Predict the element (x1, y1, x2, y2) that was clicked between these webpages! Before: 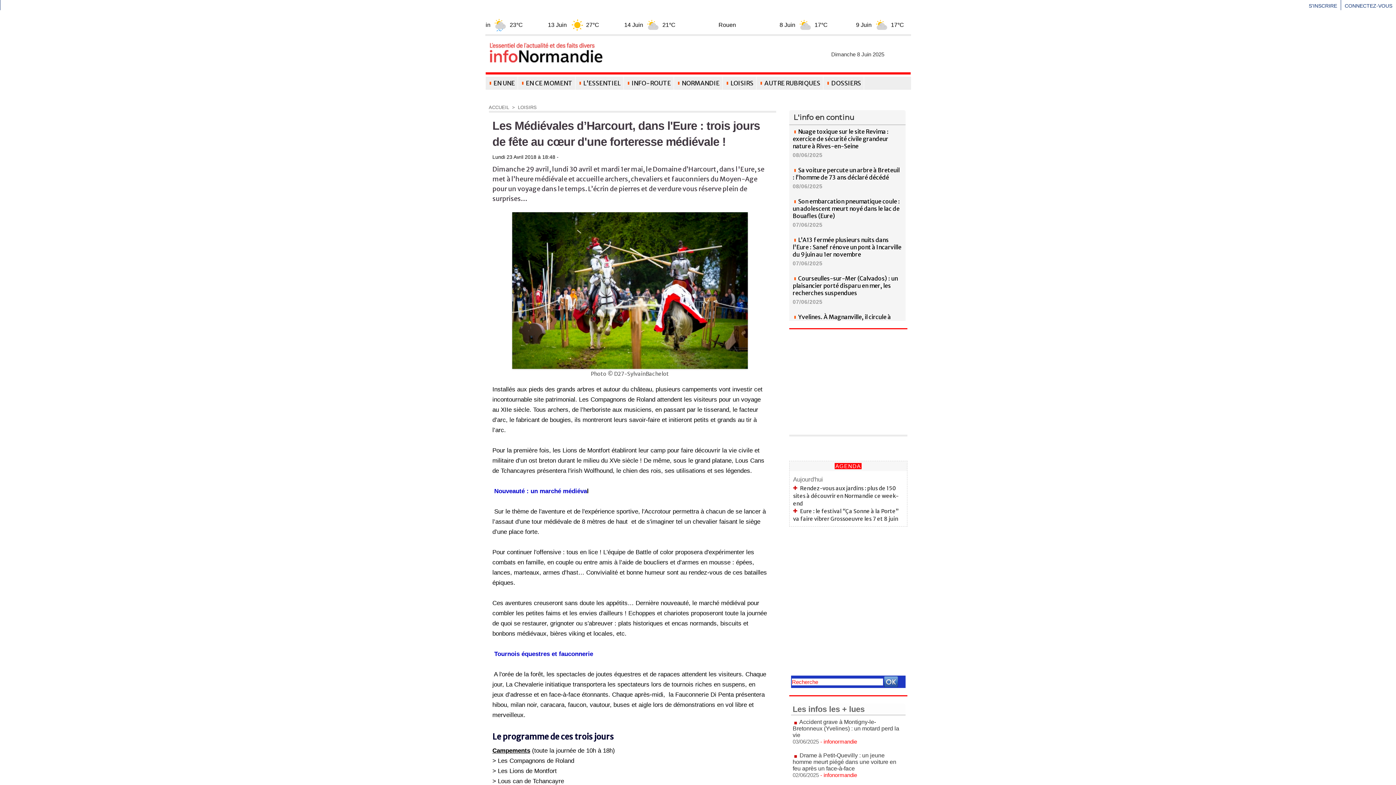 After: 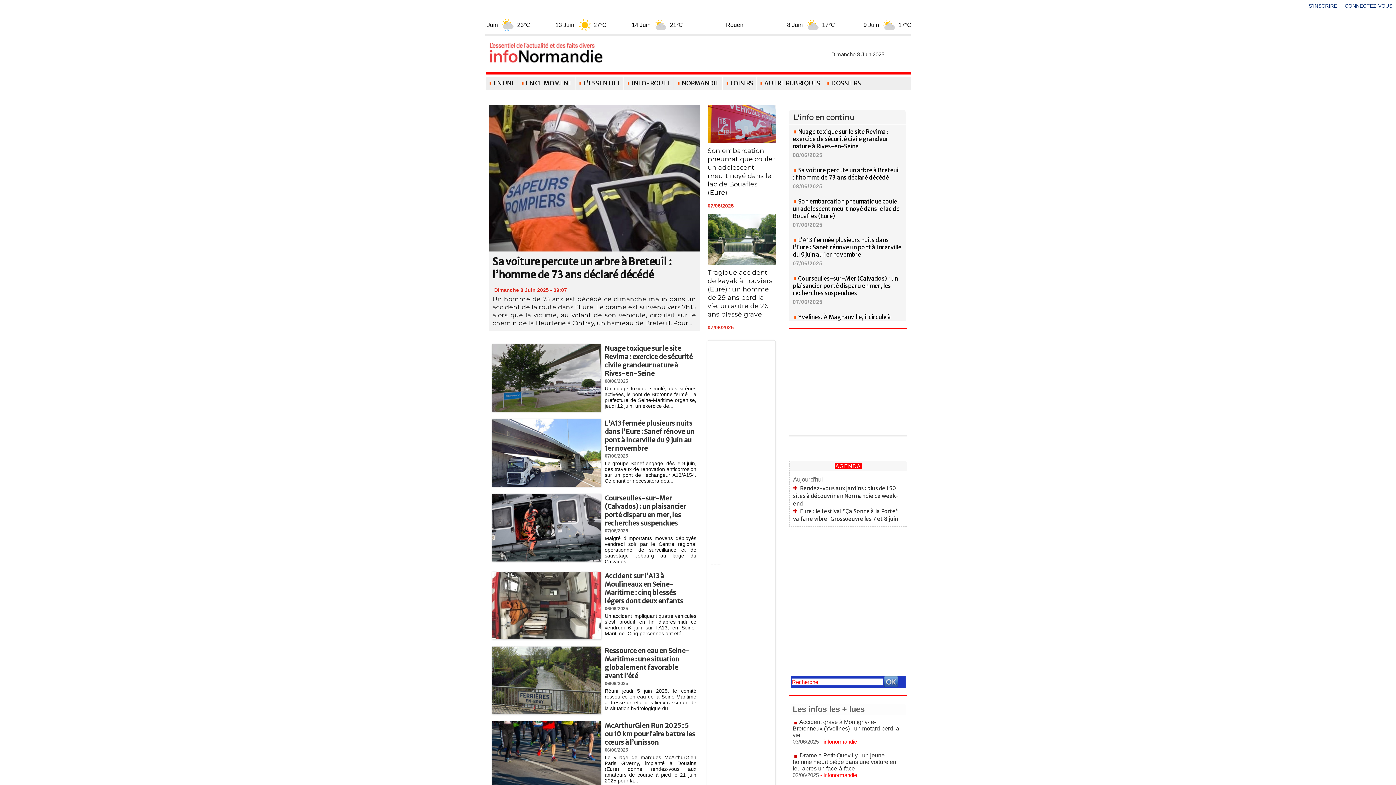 Action: label: ACCUEIL bbox: (488, 104, 509, 110)